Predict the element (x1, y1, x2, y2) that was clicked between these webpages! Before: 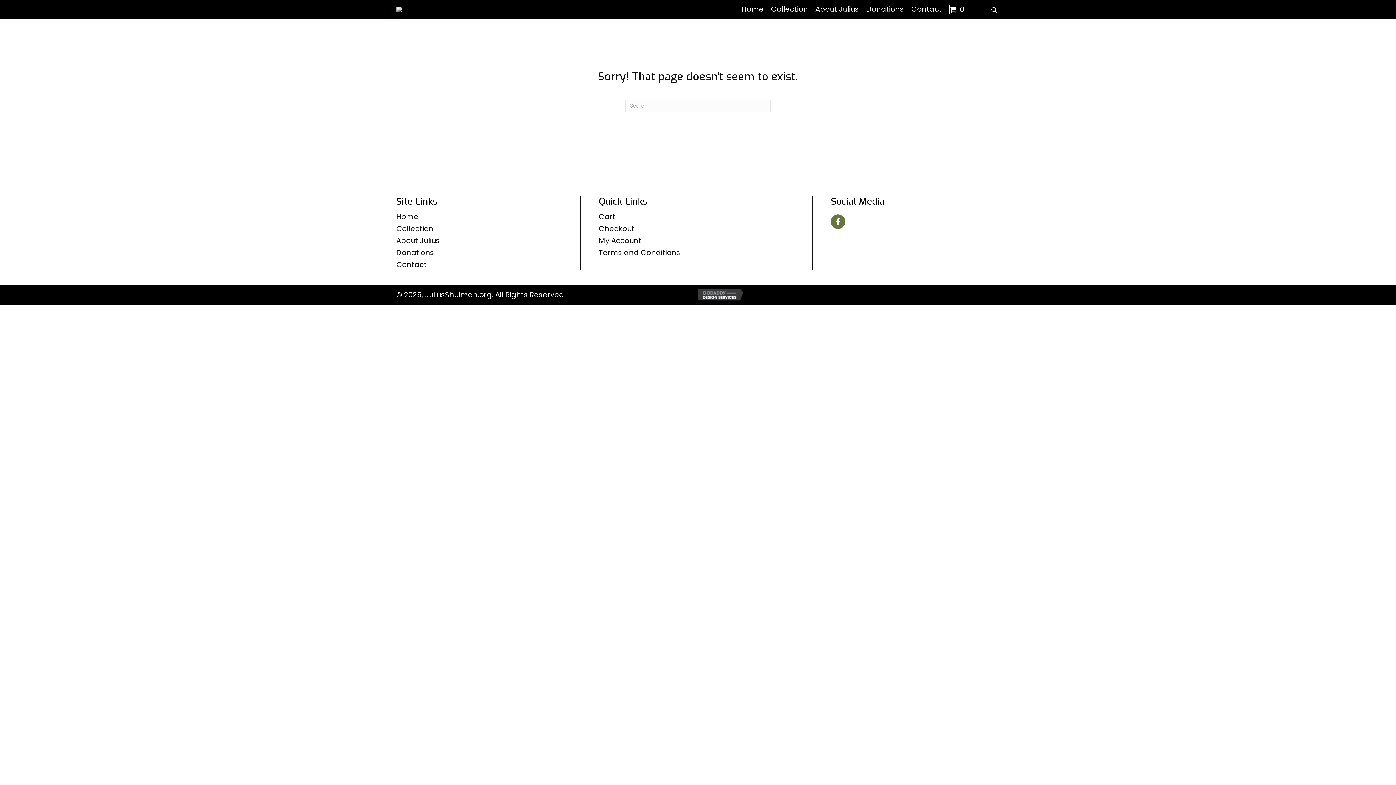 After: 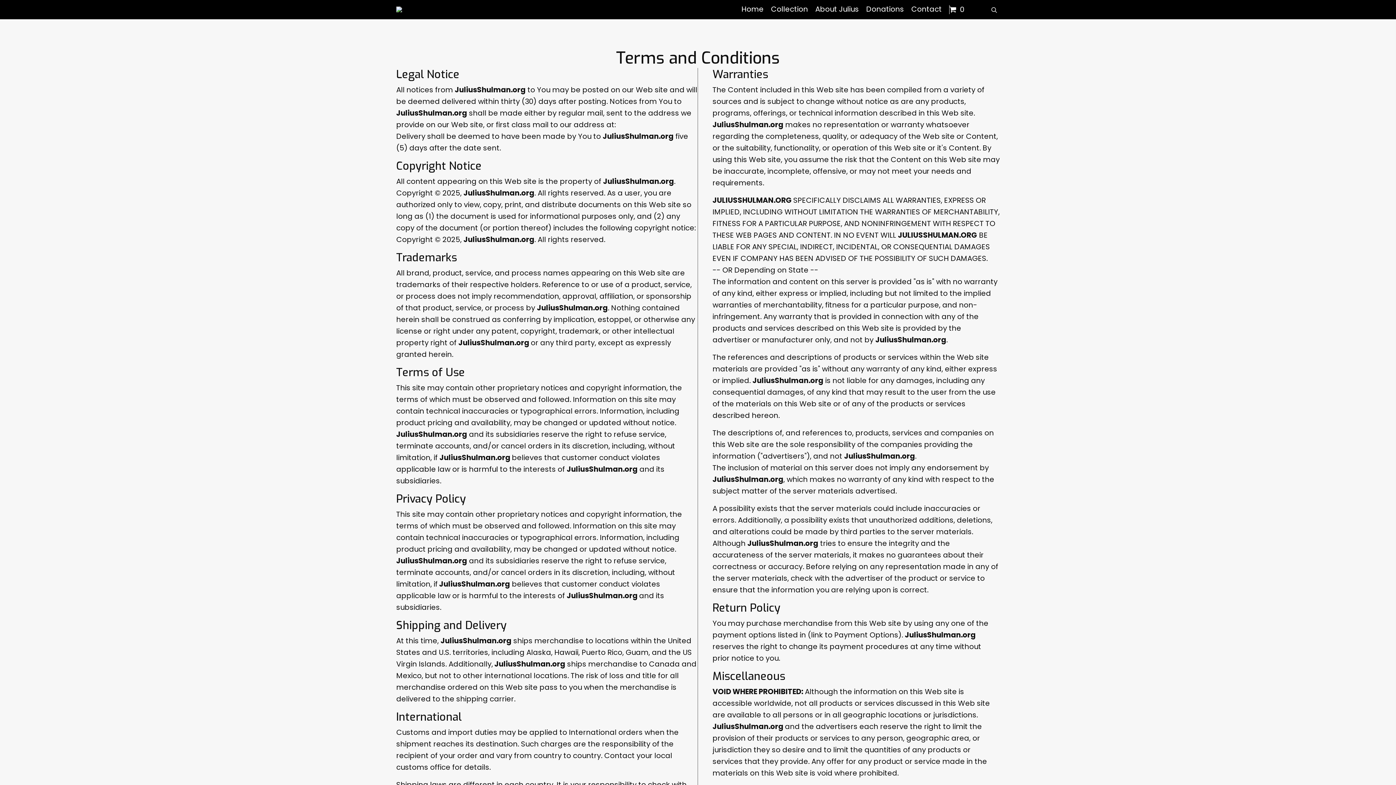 Action: label: Terms and Conditions bbox: (599, 246, 680, 258)